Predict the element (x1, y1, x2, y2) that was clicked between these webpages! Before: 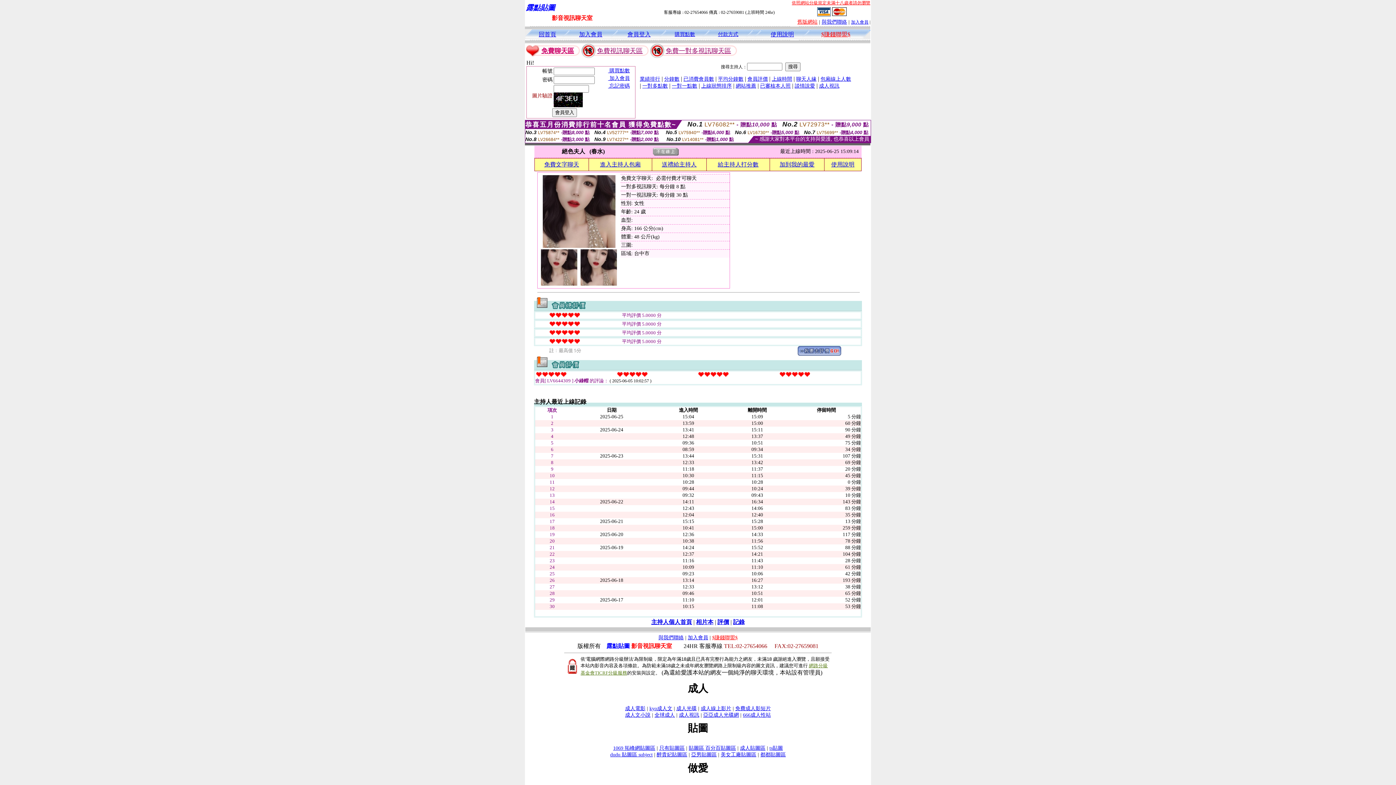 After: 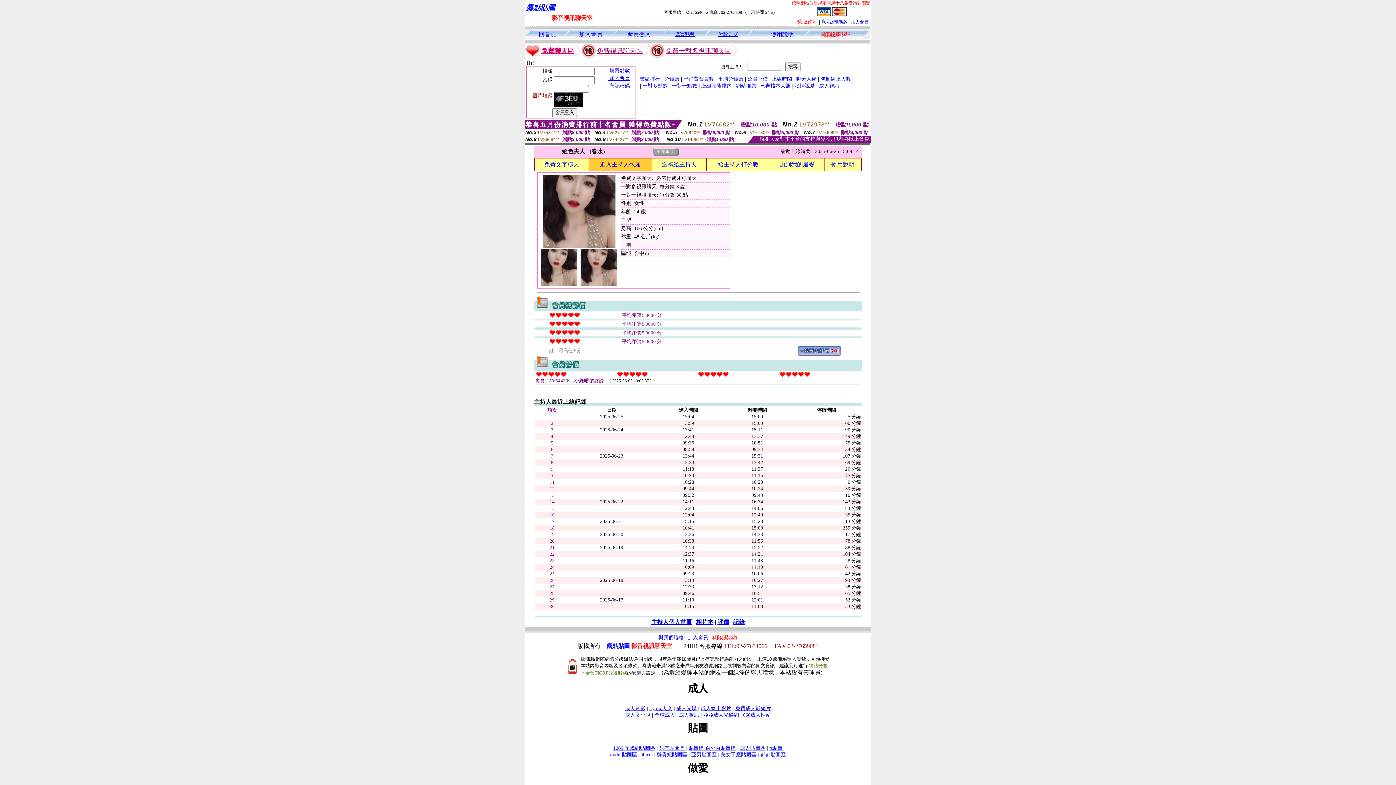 Action: bbox: (600, 161, 640, 167) label: 進入主持人包廂